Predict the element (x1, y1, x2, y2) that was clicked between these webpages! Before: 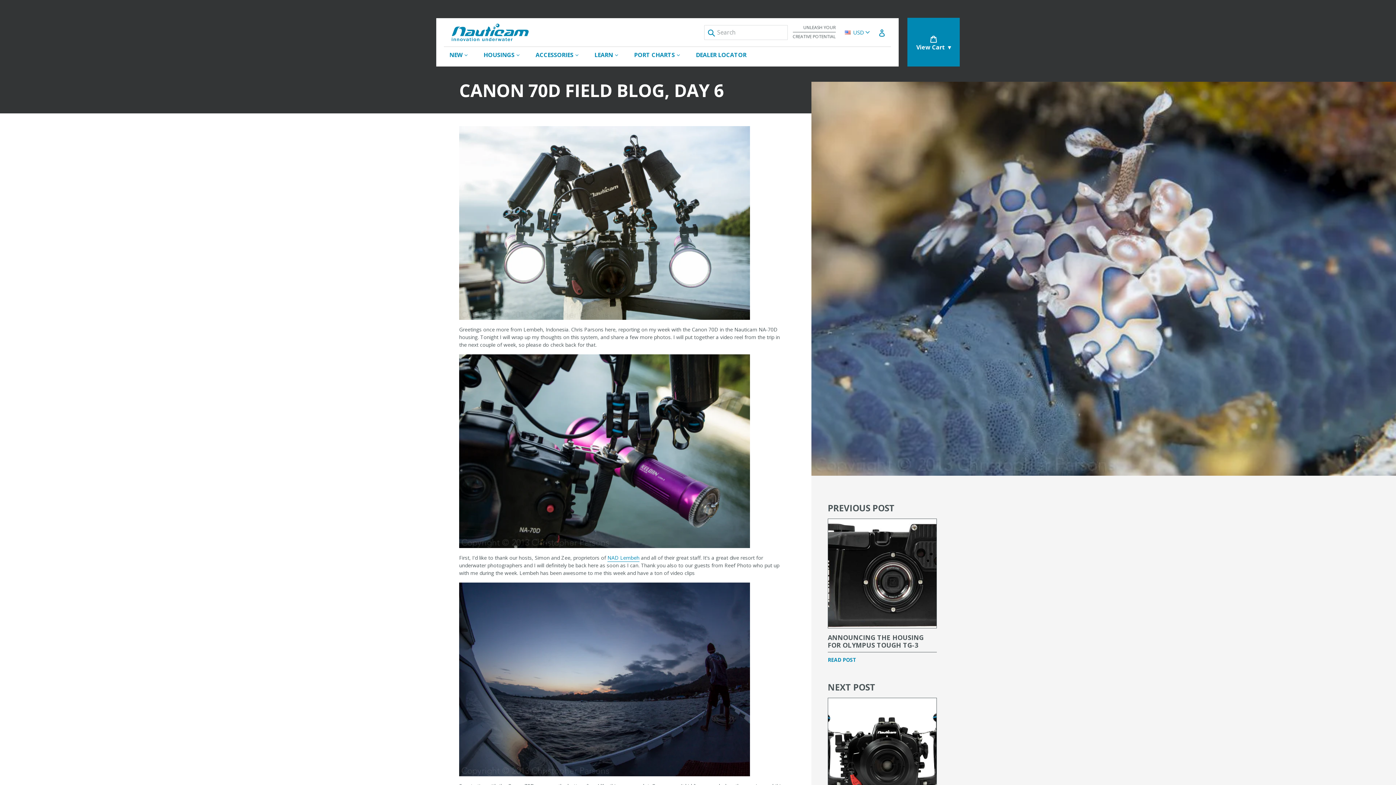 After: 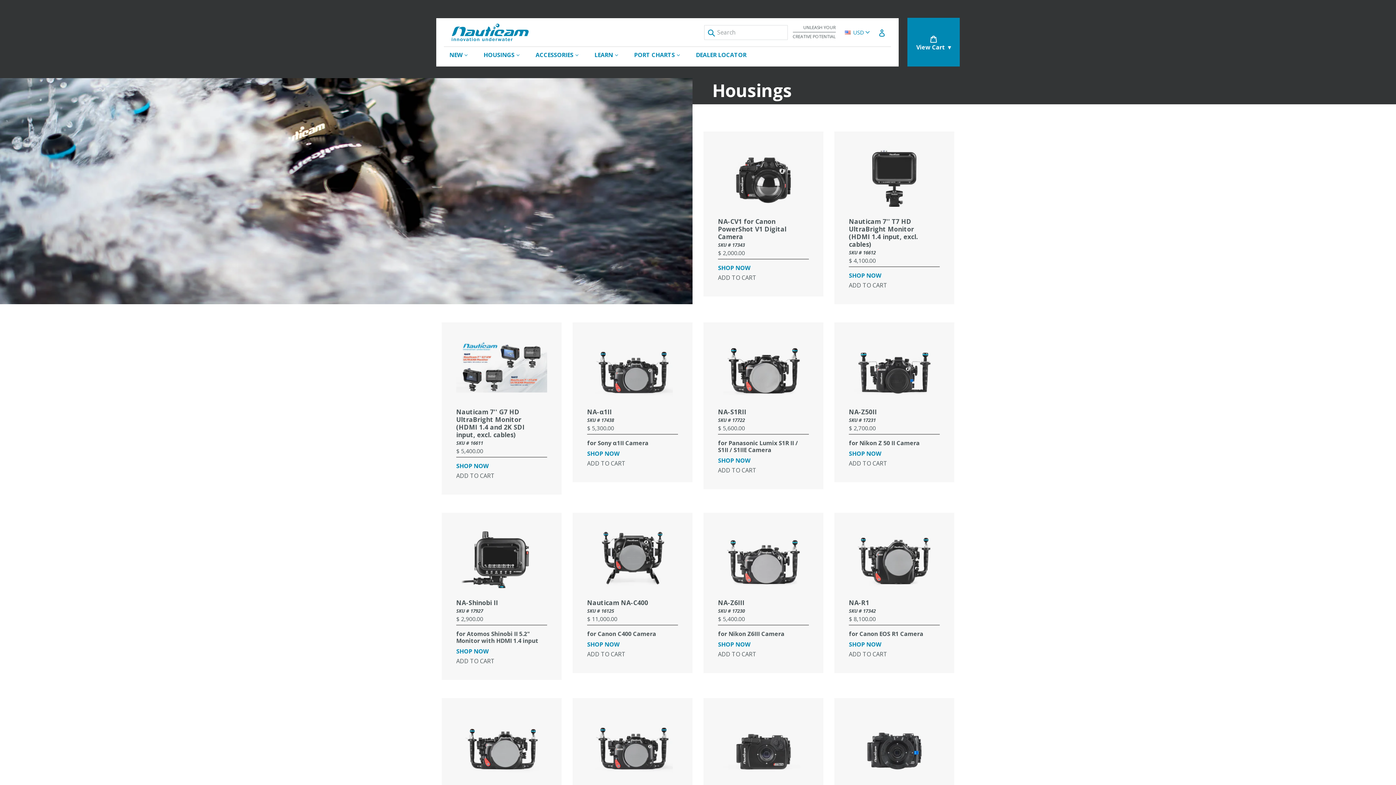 Action: label: HOUSINGS 
expand bbox: (476, 46, 526, 62)